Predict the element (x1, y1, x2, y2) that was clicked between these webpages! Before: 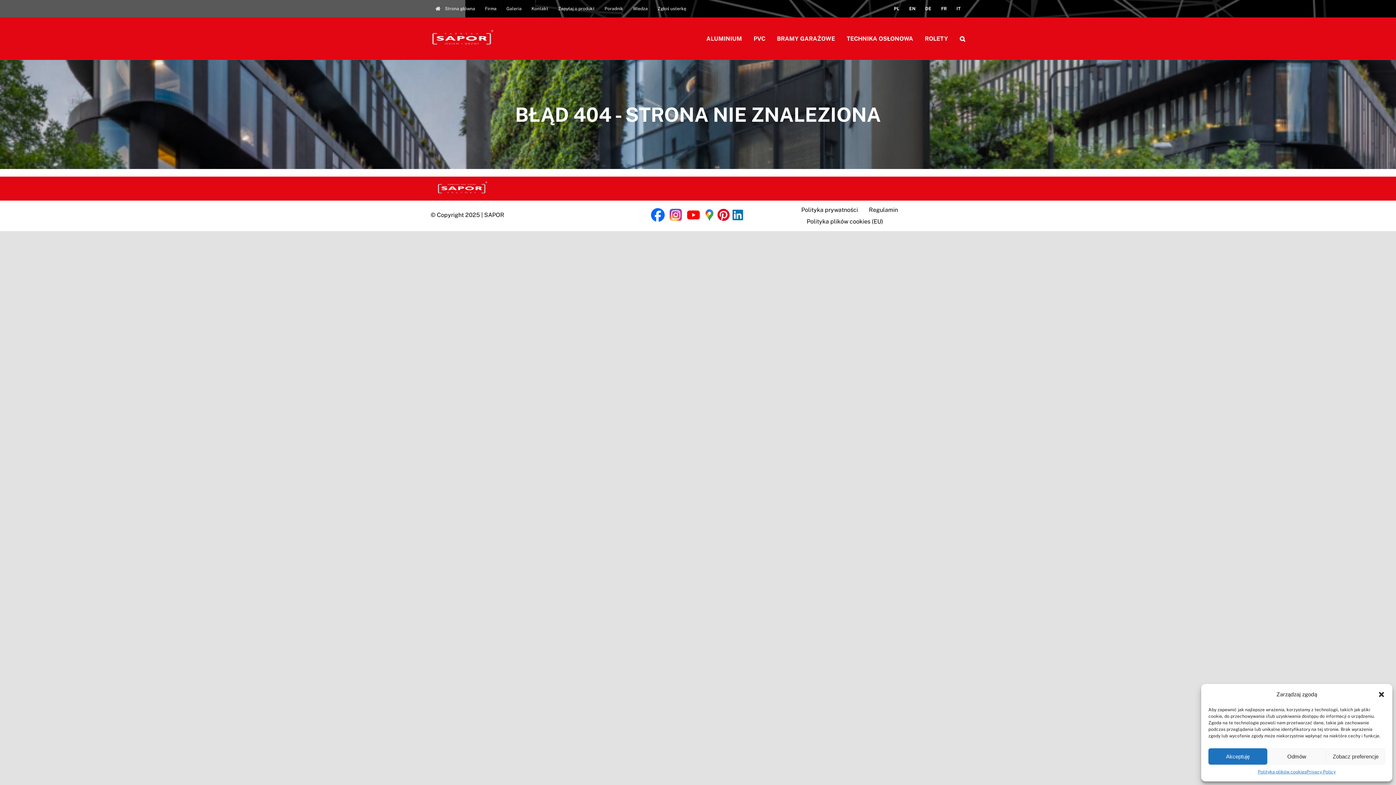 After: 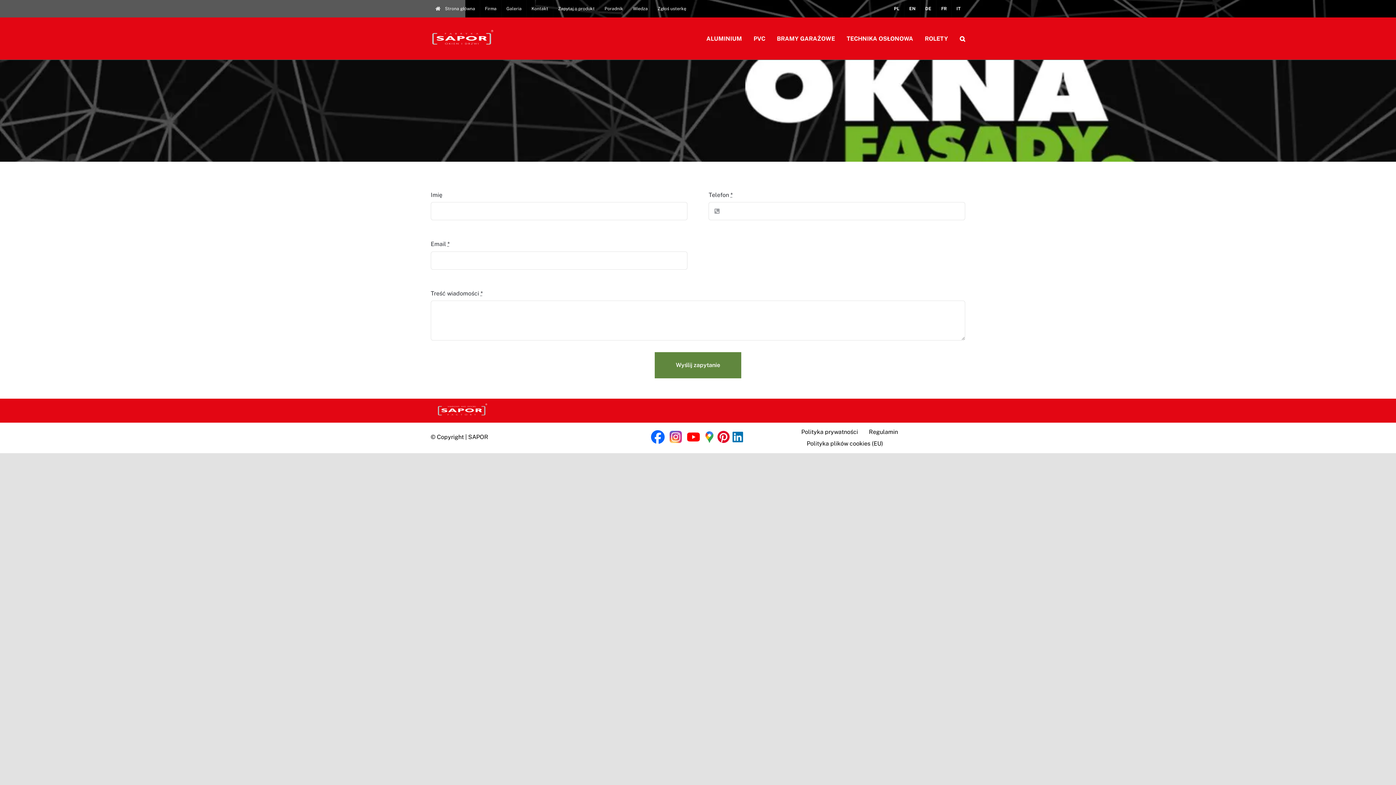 Action: bbox: (553, 0, 599, 17) label: Zapytaj o produkt